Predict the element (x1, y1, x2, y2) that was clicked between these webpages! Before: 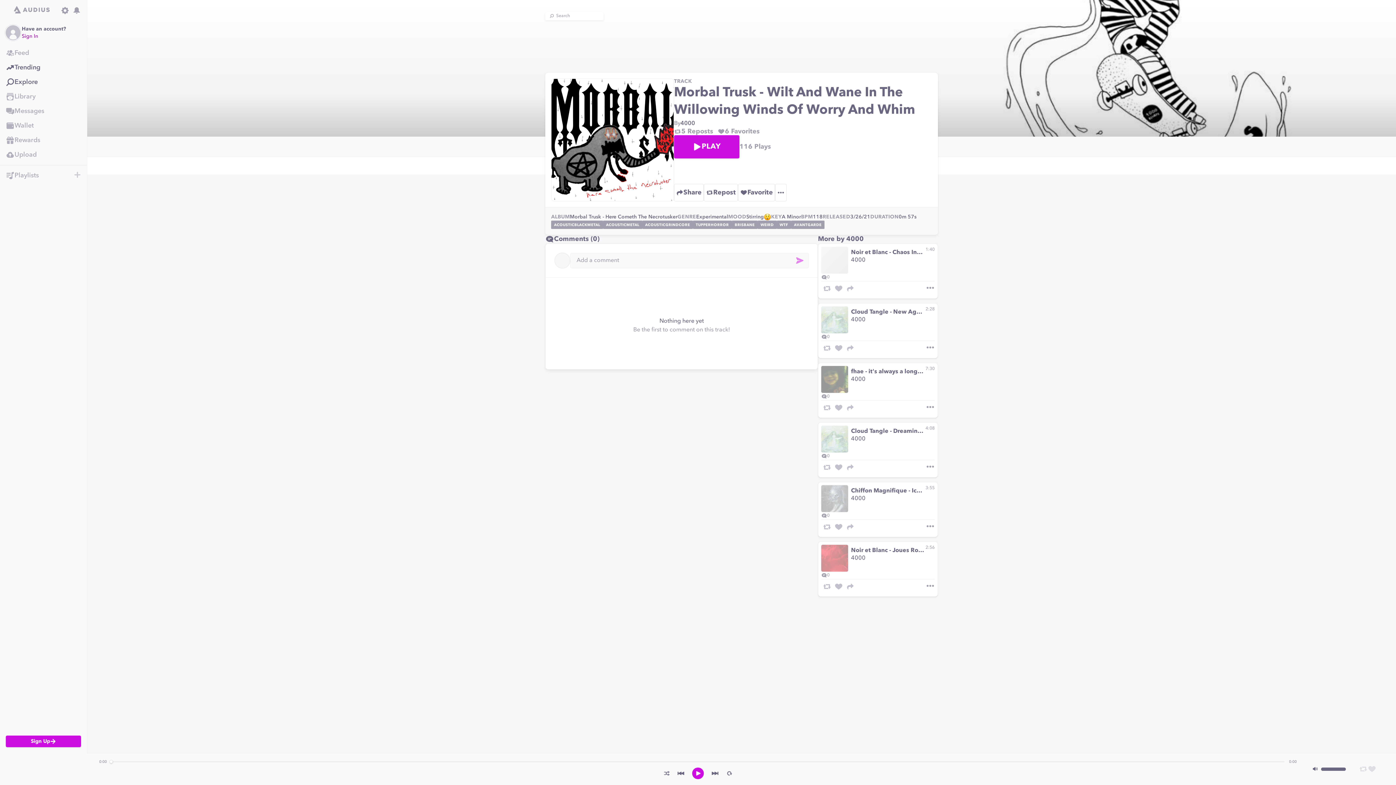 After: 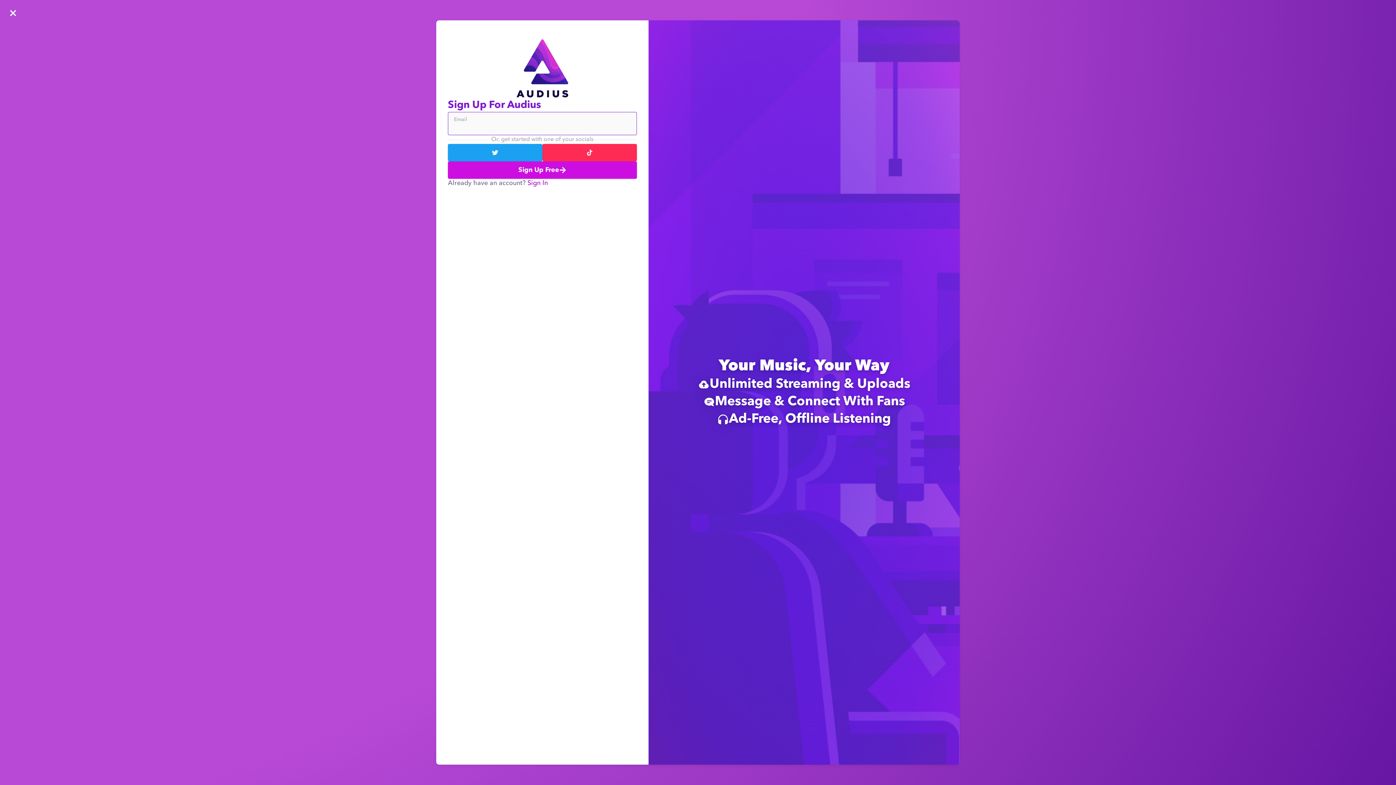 Action: bbox: (59, 4, 70, 16) label: Go to Settings